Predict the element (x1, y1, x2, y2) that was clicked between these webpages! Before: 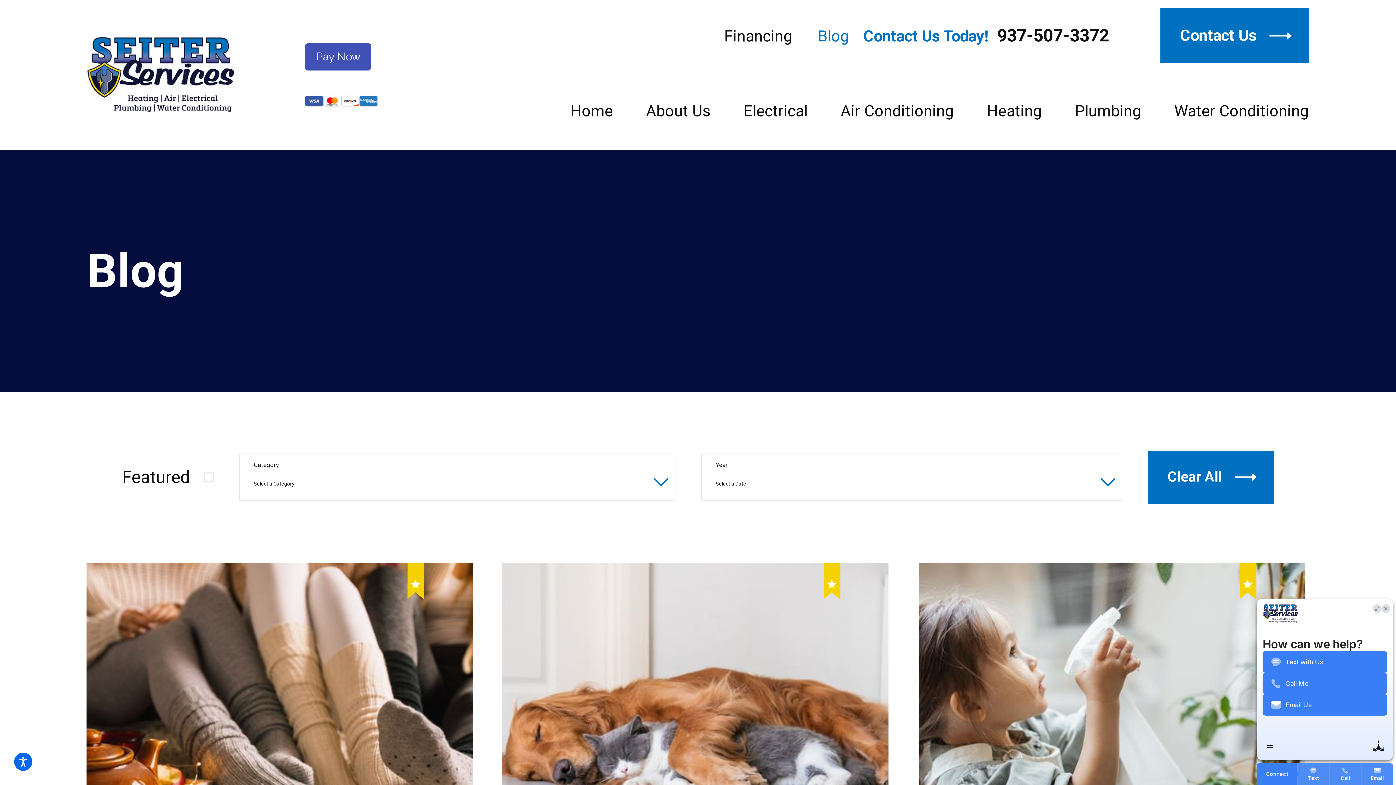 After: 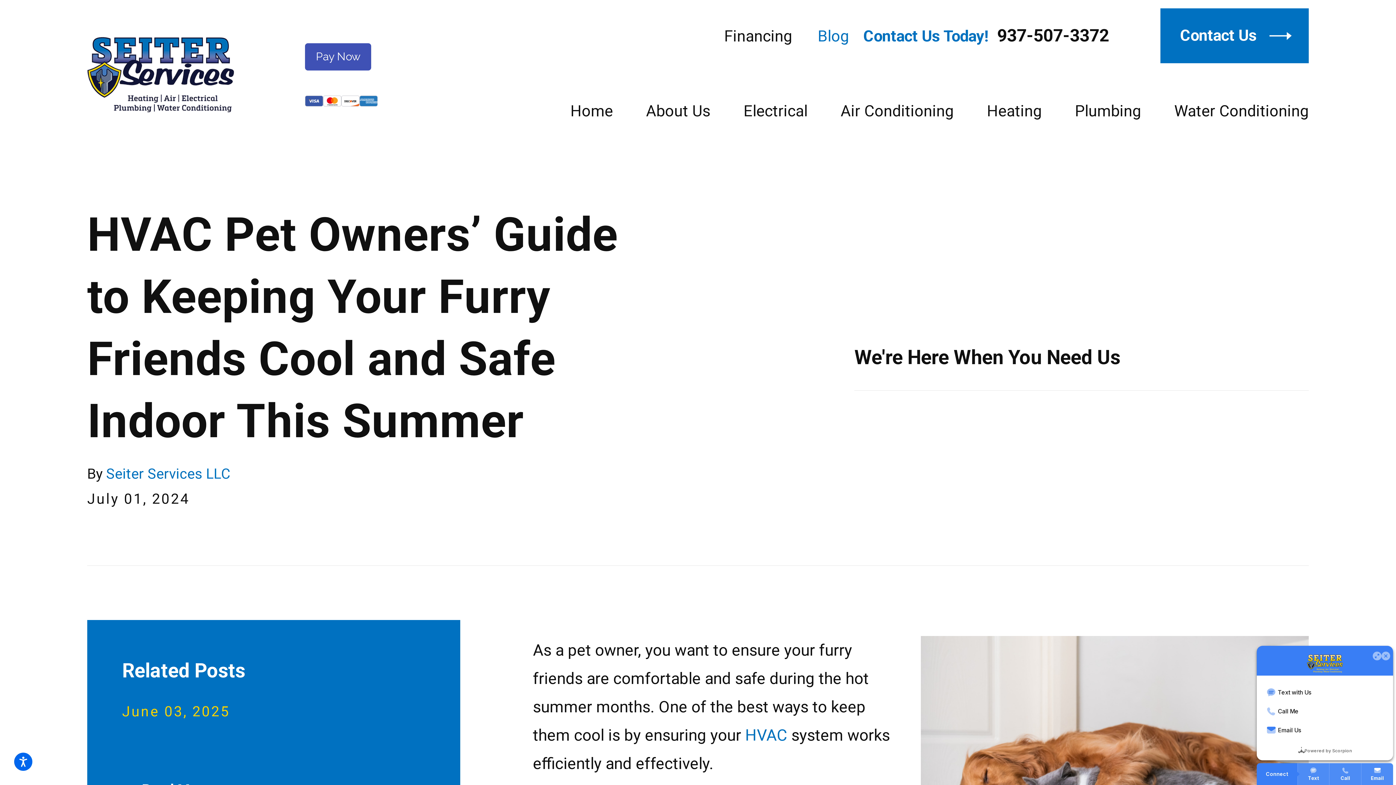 Action: label: July 01, 2024
HVAC Pet Owners’ Guide to Keeping Your Furry Friends Cool and Safe Indoor This Summer bbox: (502, 562, 888, 985)